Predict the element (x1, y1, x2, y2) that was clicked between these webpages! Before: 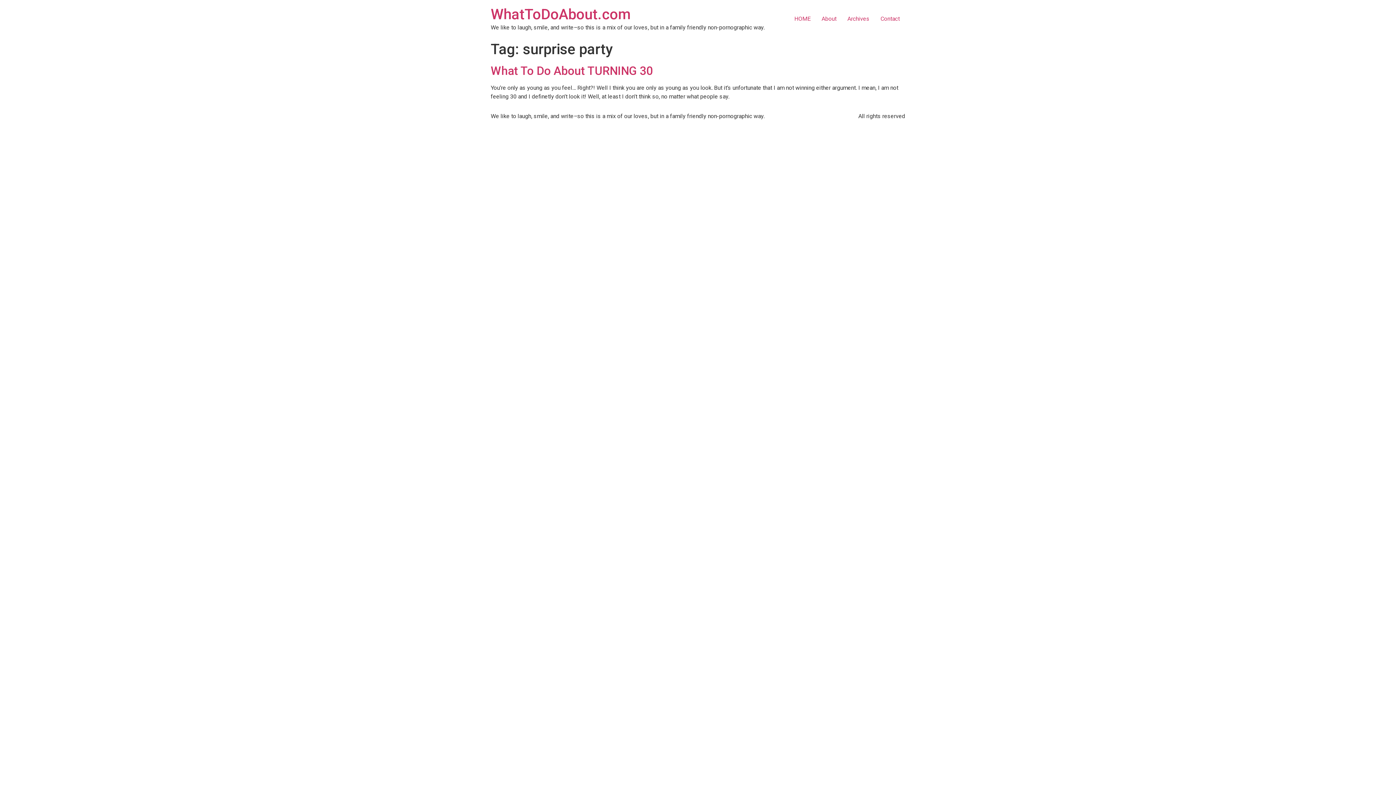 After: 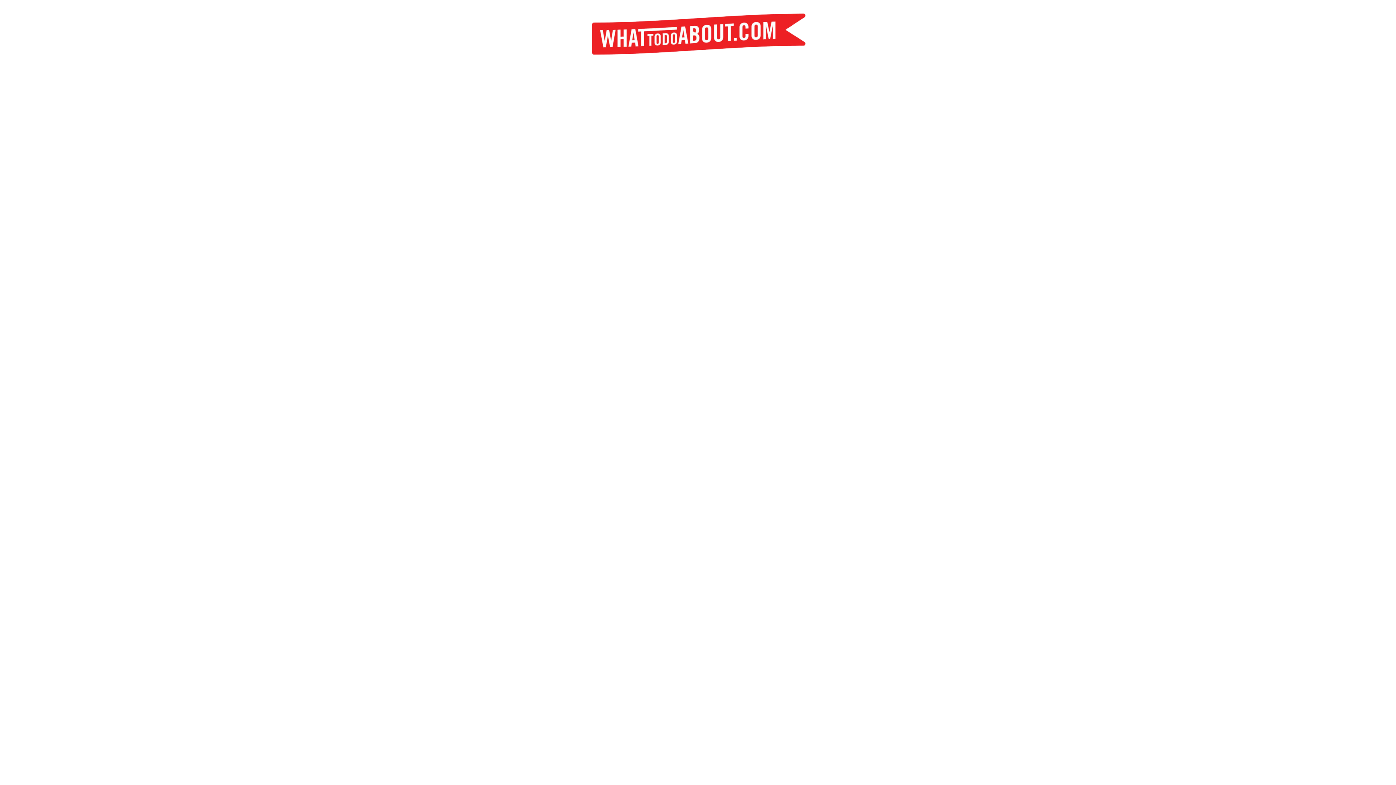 Action: label: WhatToDoAbout.com bbox: (490, 5, 630, 22)